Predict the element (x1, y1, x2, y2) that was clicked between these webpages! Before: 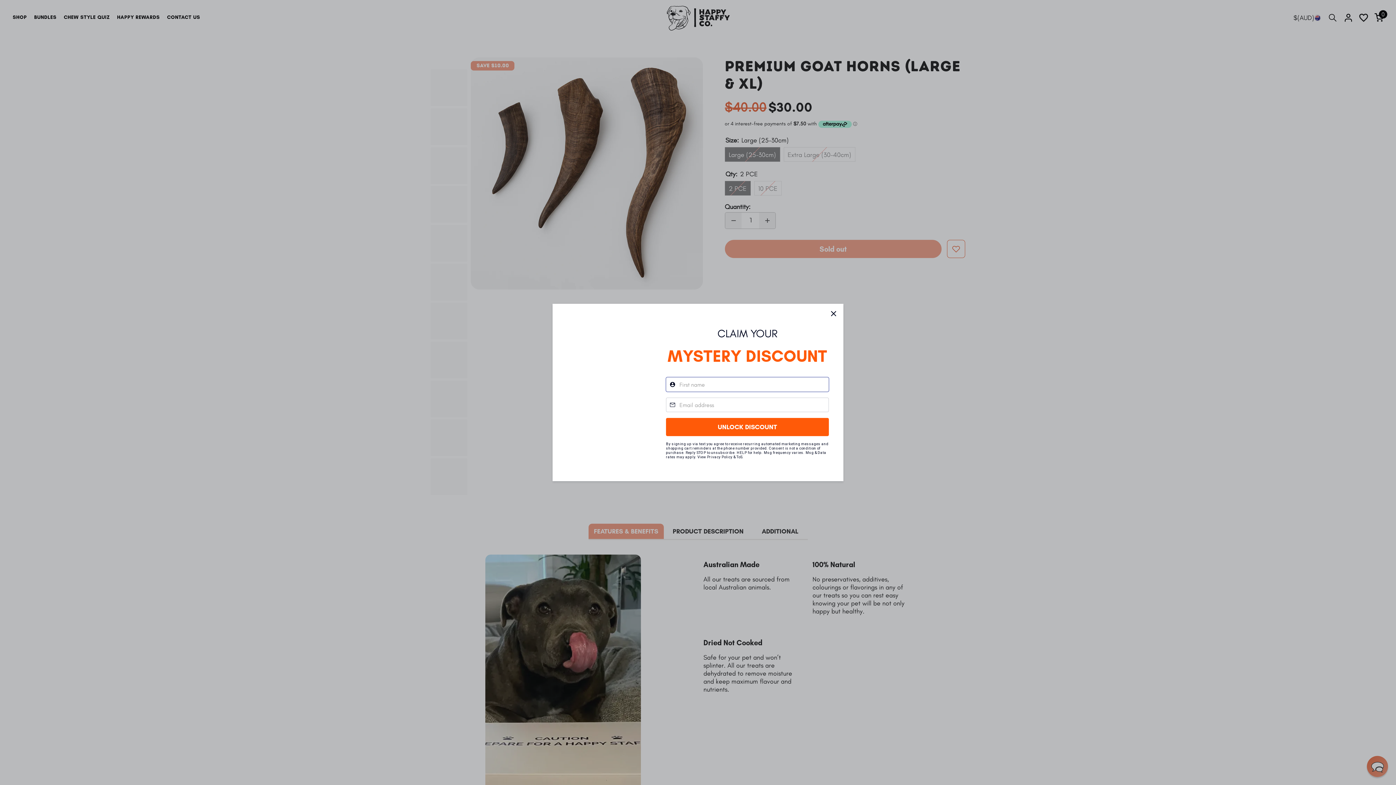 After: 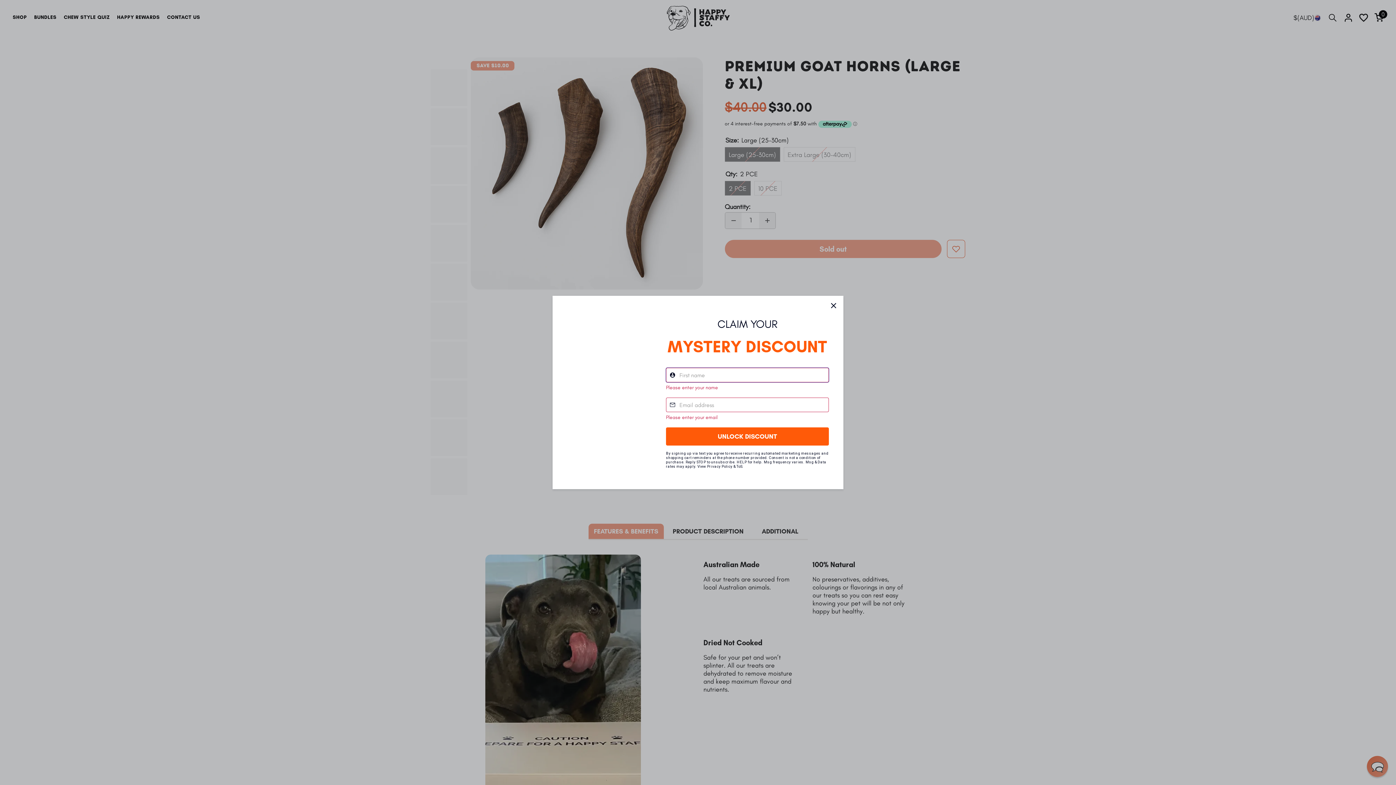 Action: bbox: (666, 418, 829, 436) label: UNLOCK DISCOUNT